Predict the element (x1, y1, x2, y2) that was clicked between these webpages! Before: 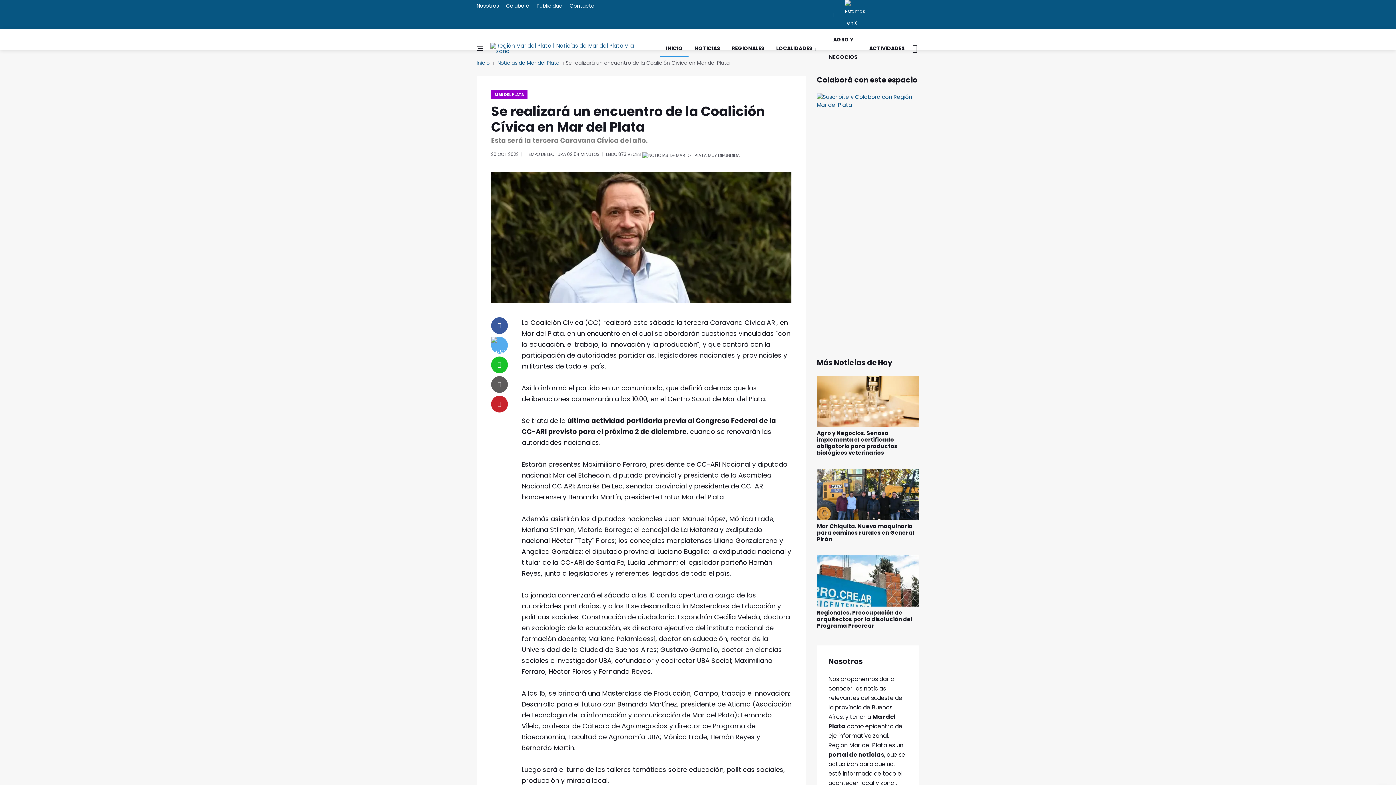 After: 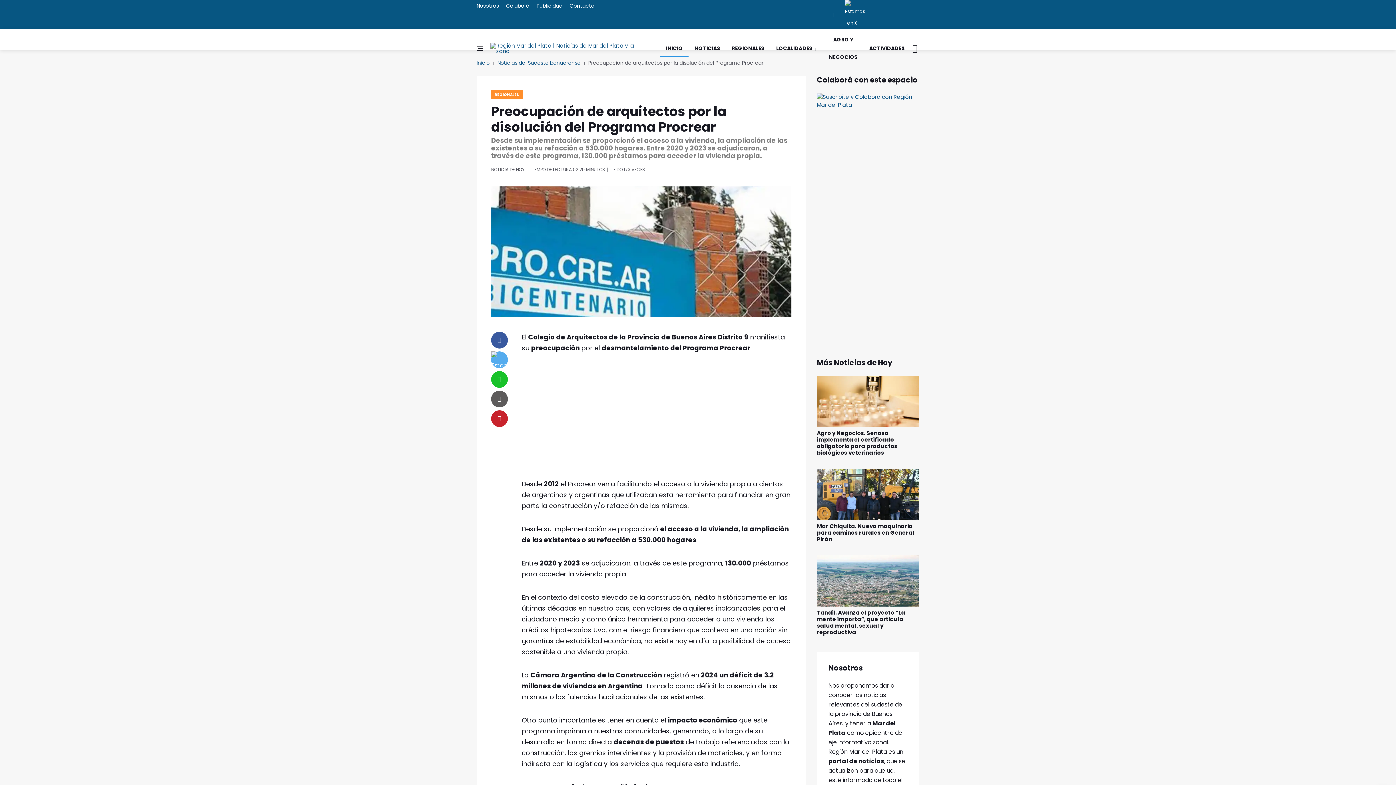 Action: bbox: (817, 555, 919, 606)